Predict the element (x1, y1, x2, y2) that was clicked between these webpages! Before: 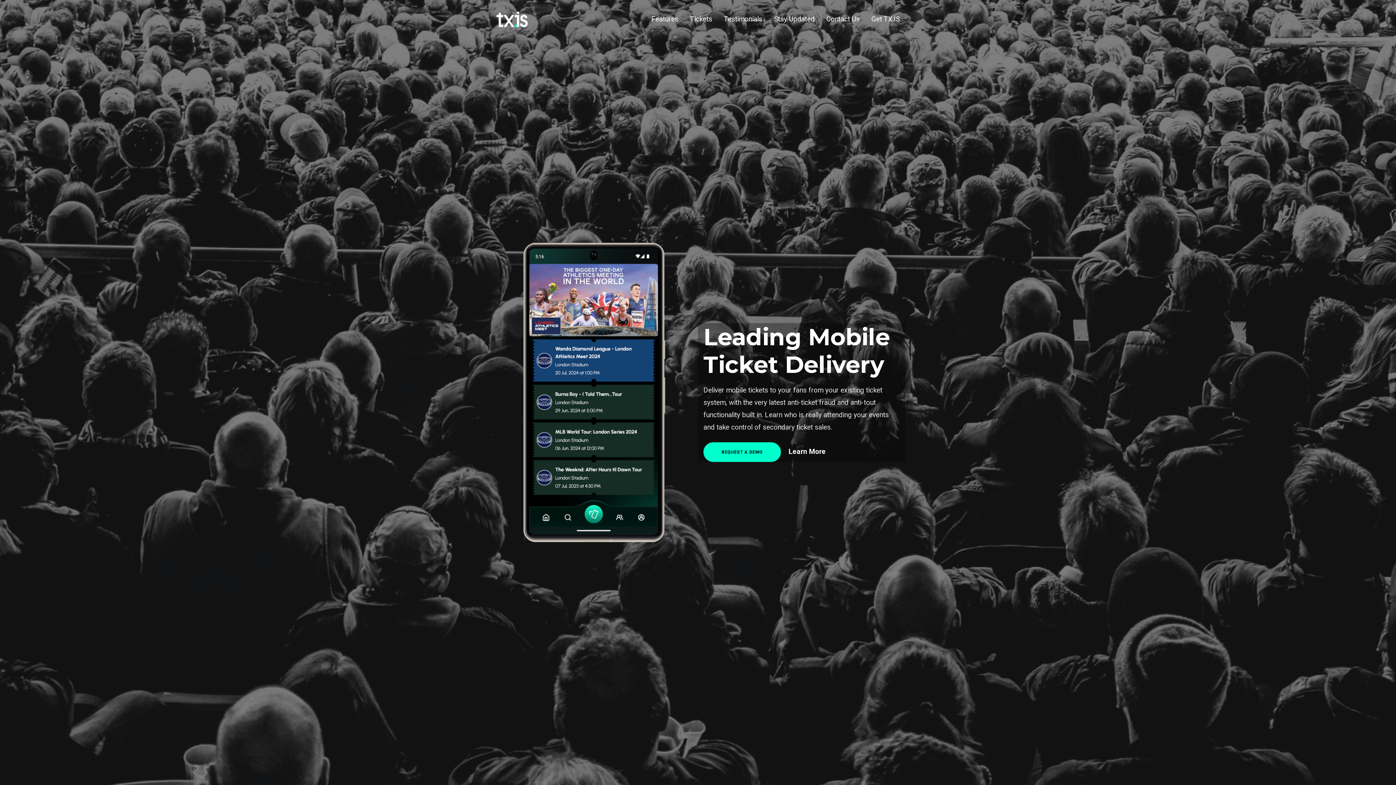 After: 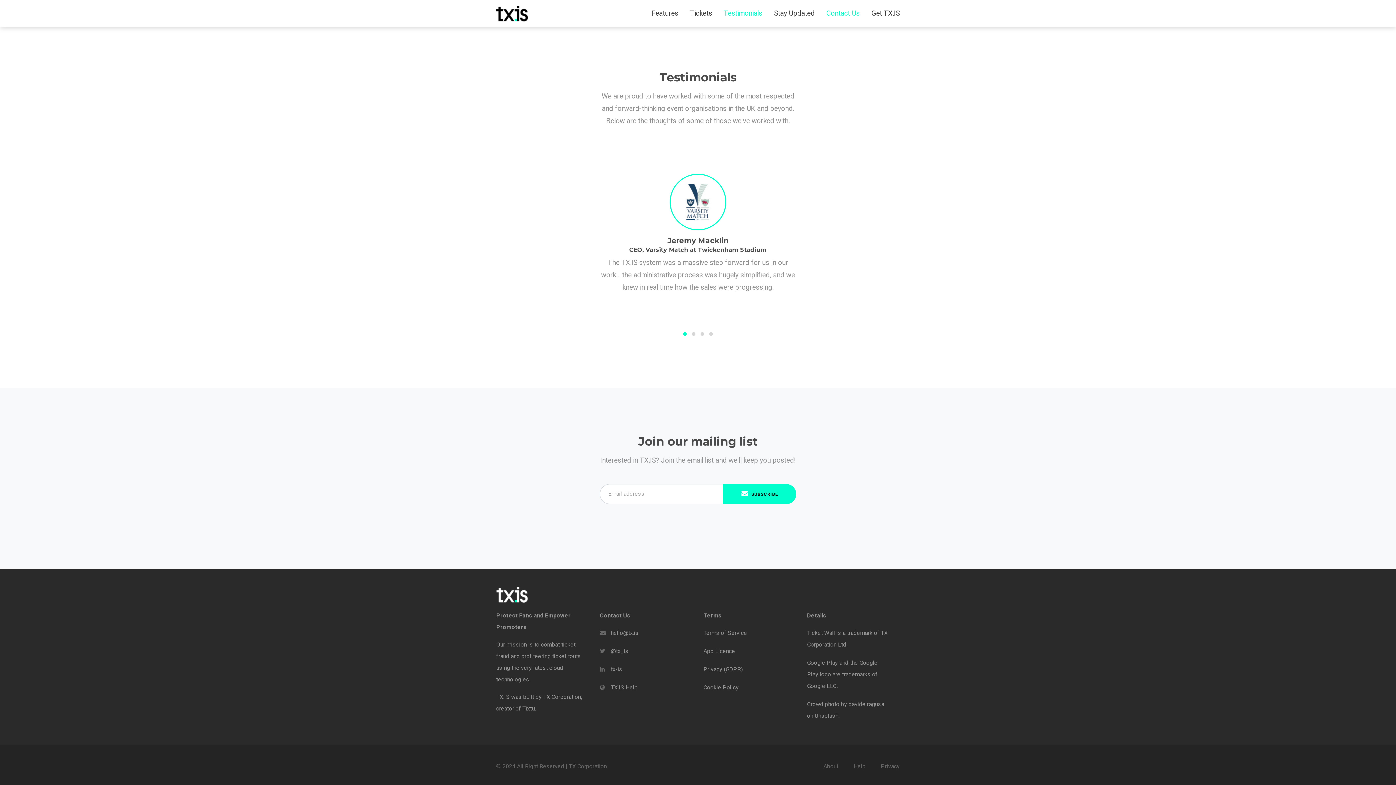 Action: label: Testimonials bbox: (724, 13, 762, 25)